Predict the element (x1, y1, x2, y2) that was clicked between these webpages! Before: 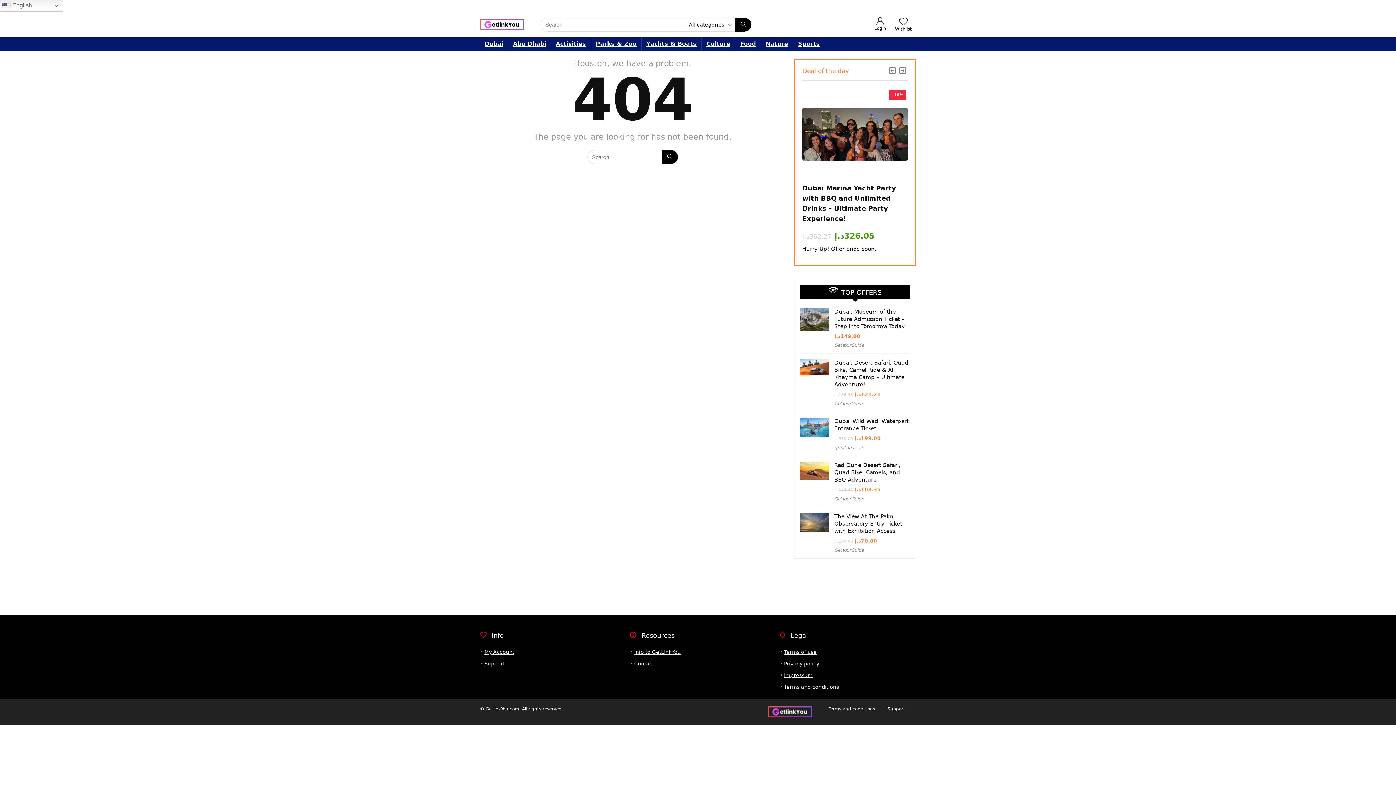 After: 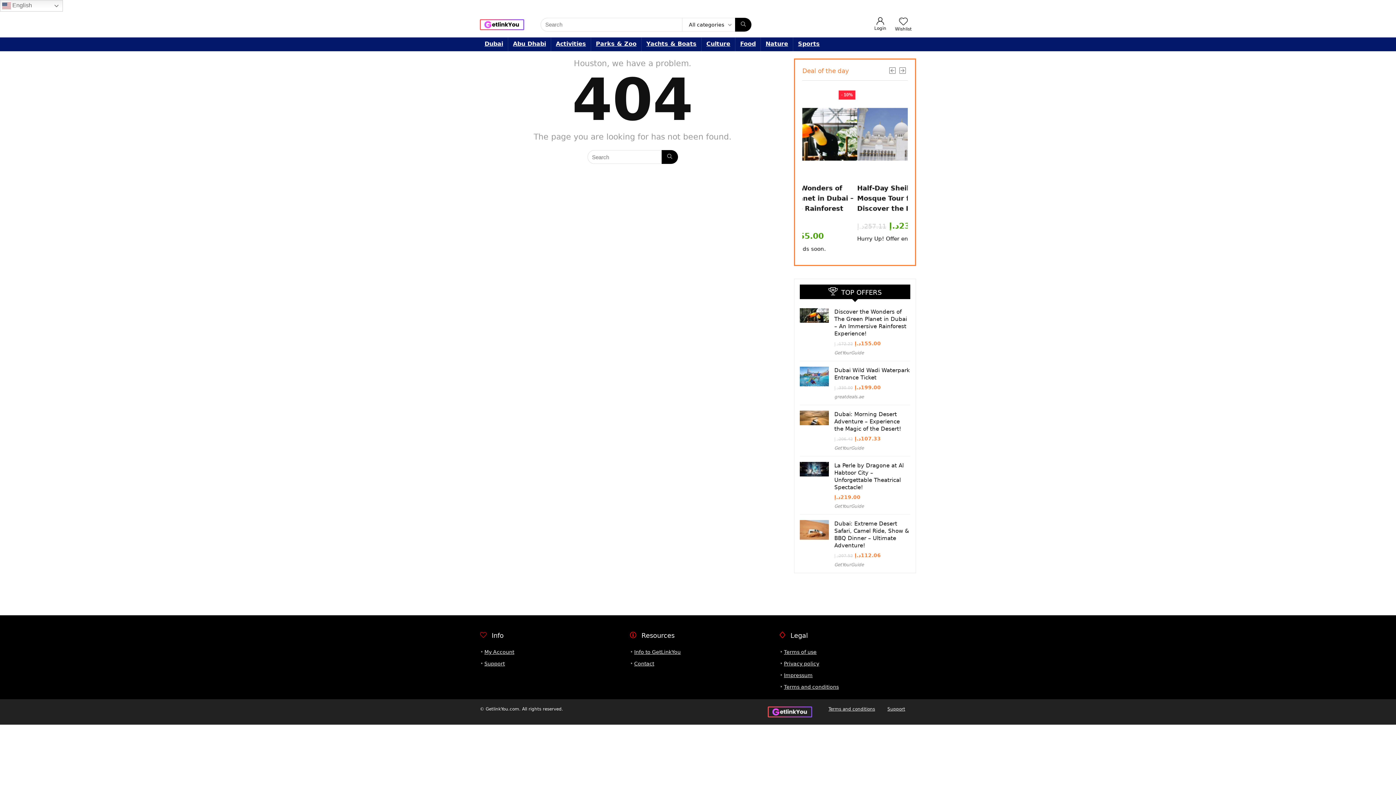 Action: label: GetYourGuide bbox: (834, 496, 864, 501)